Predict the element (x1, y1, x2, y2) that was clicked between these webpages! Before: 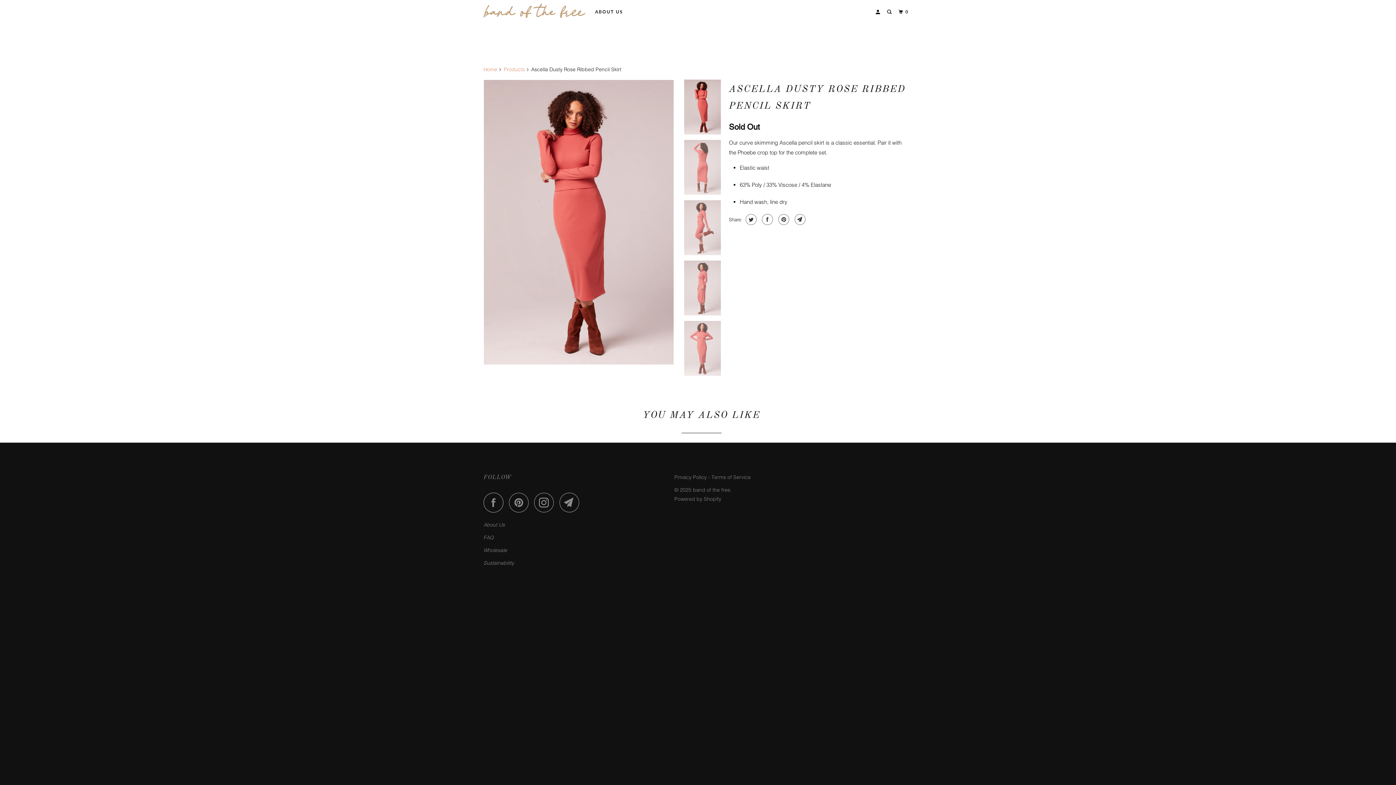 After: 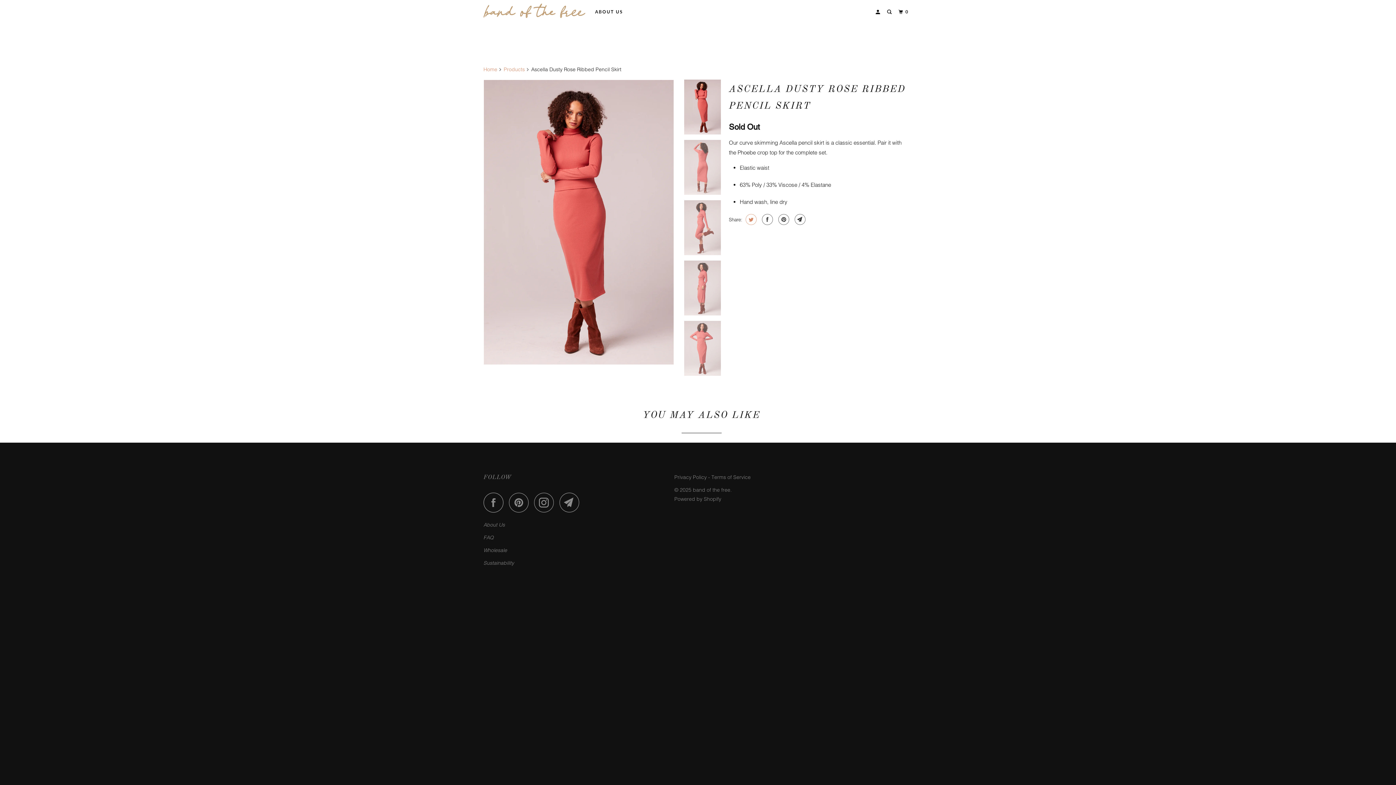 Action: bbox: (744, 214, 756, 225)